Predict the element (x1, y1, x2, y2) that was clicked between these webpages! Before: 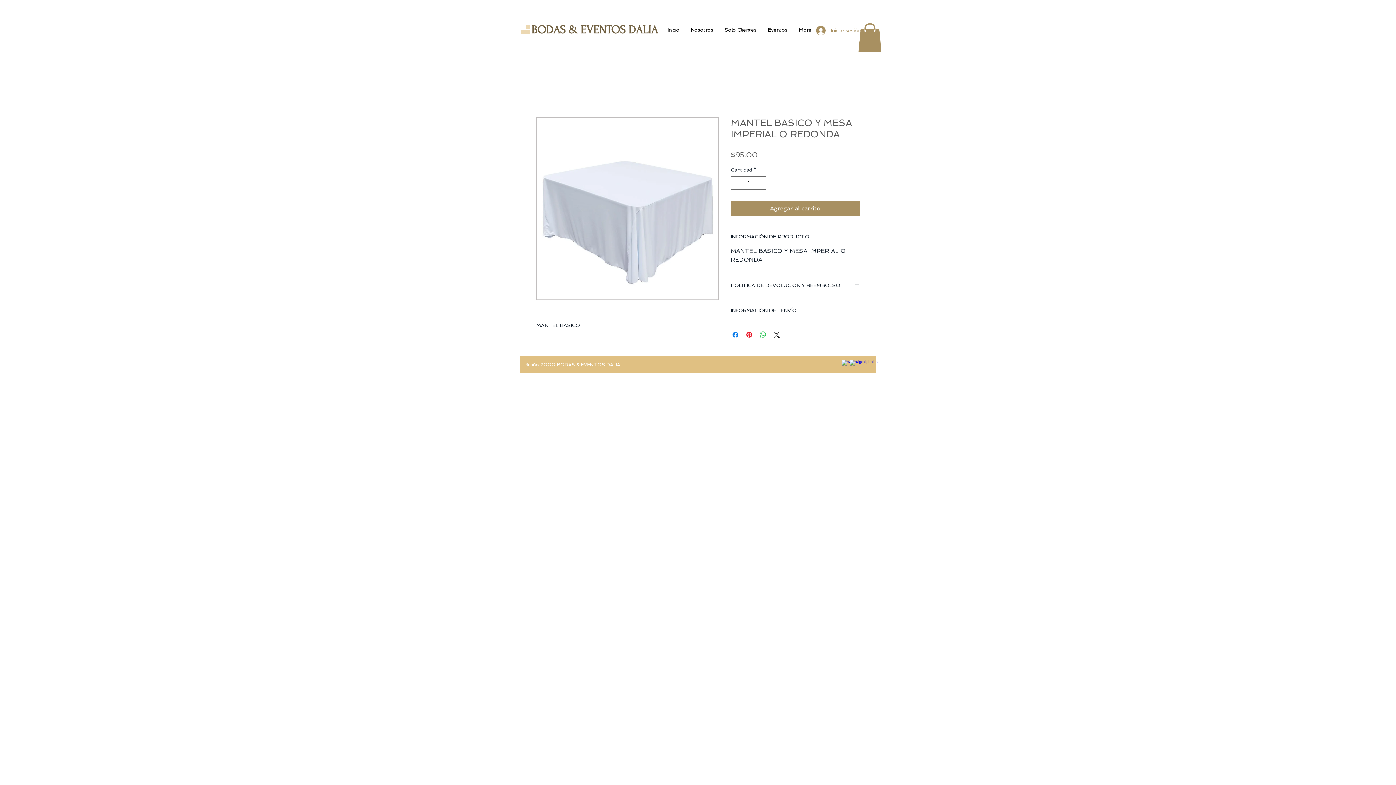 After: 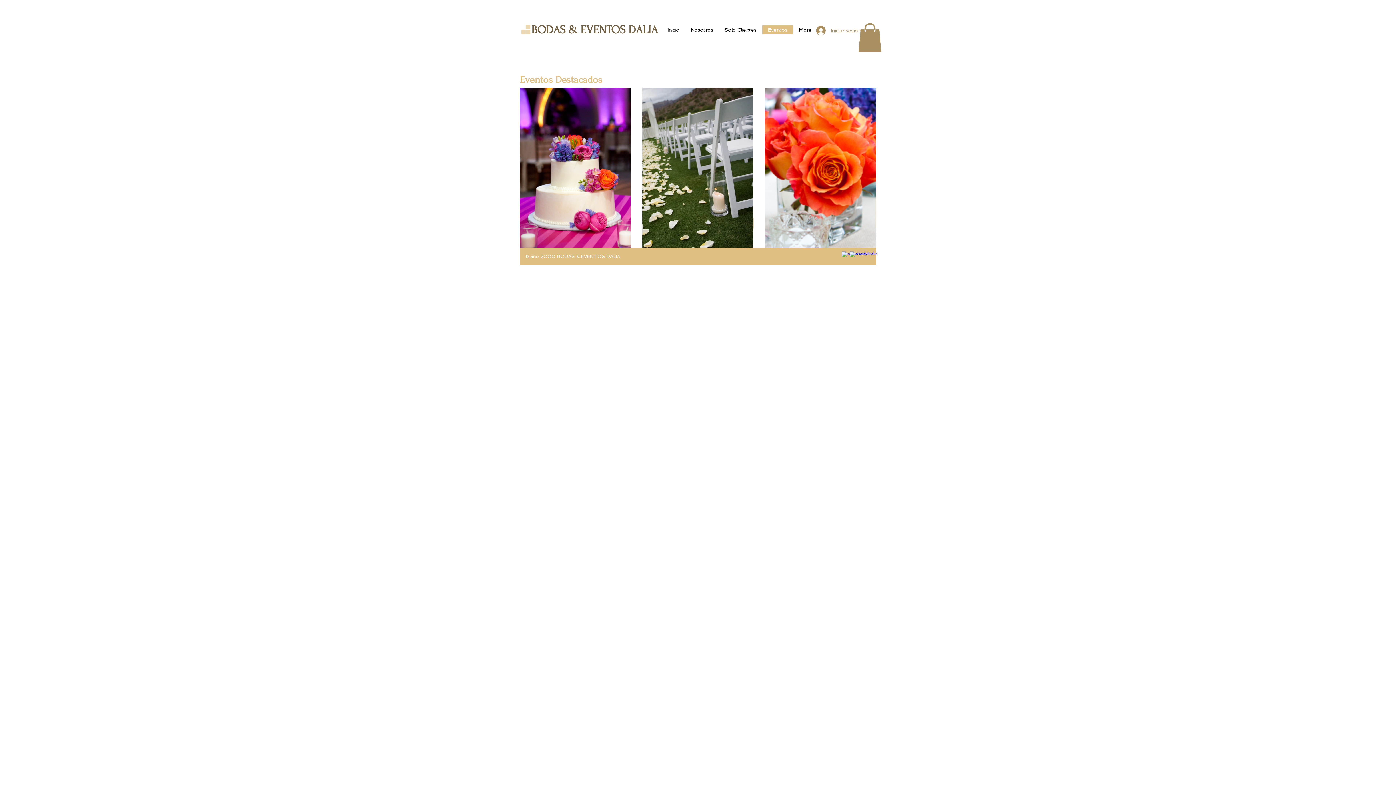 Action: label: Eventos bbox: (762, 25, 793, 34)